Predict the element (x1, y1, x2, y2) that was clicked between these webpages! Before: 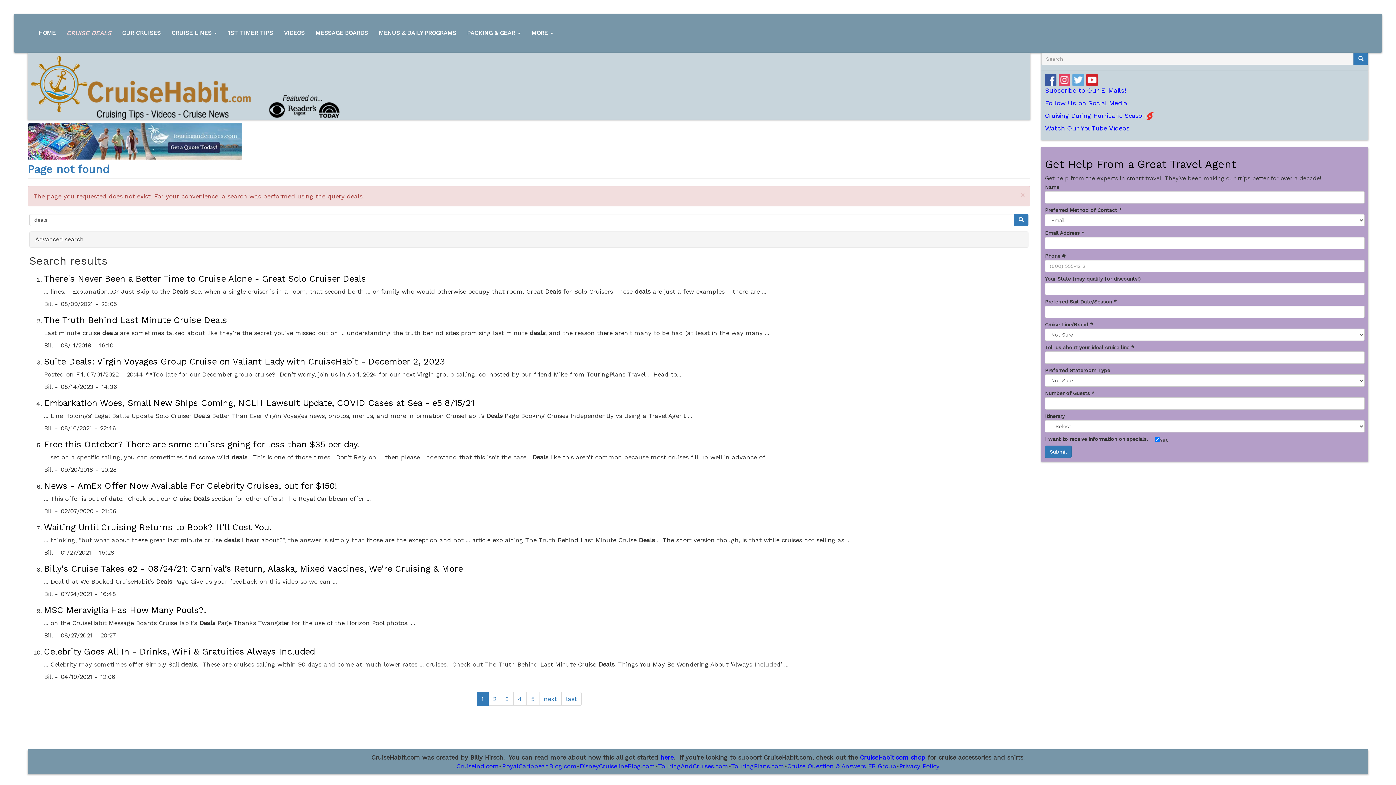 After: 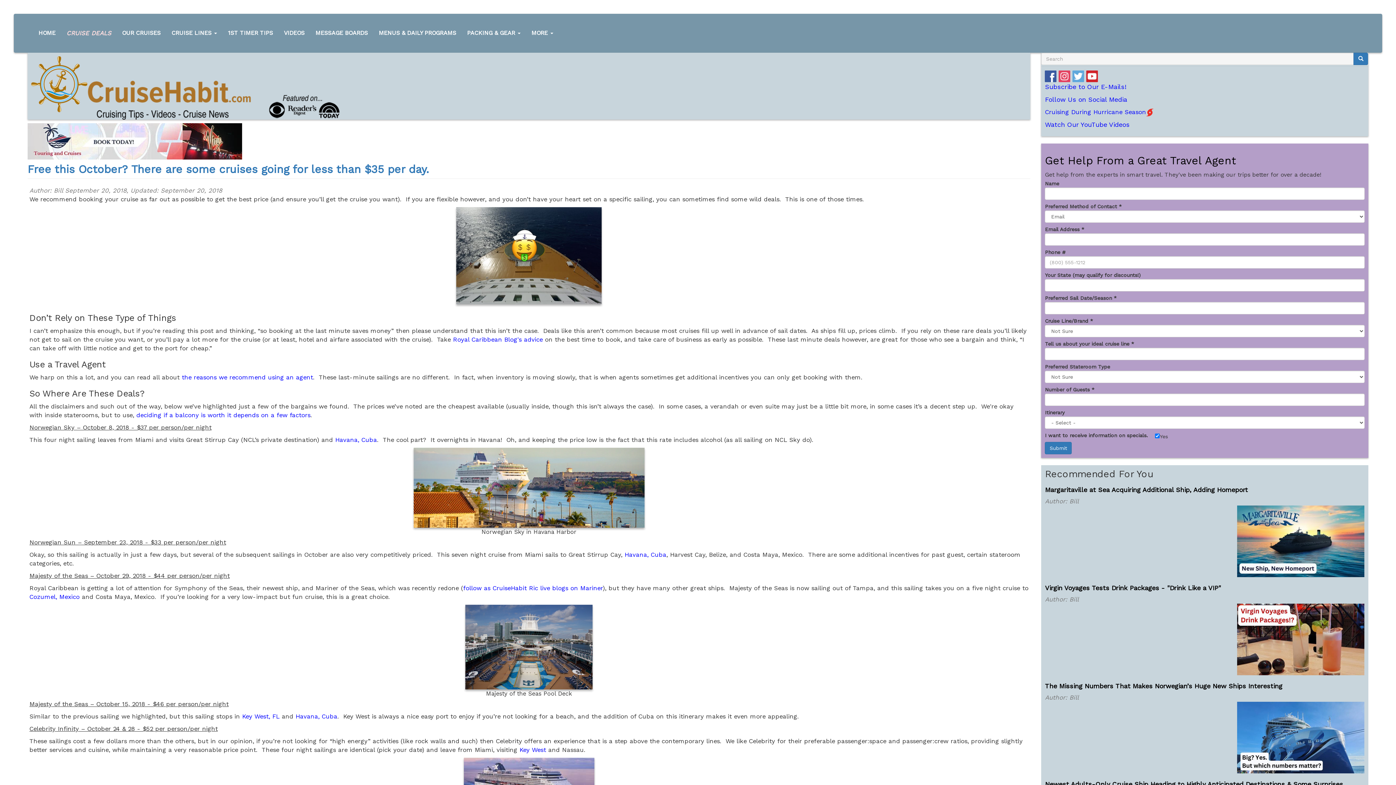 Action: bbox: (44, 439, 359, 449) label: Free this October? There are some cruises going for less than $35 per day.